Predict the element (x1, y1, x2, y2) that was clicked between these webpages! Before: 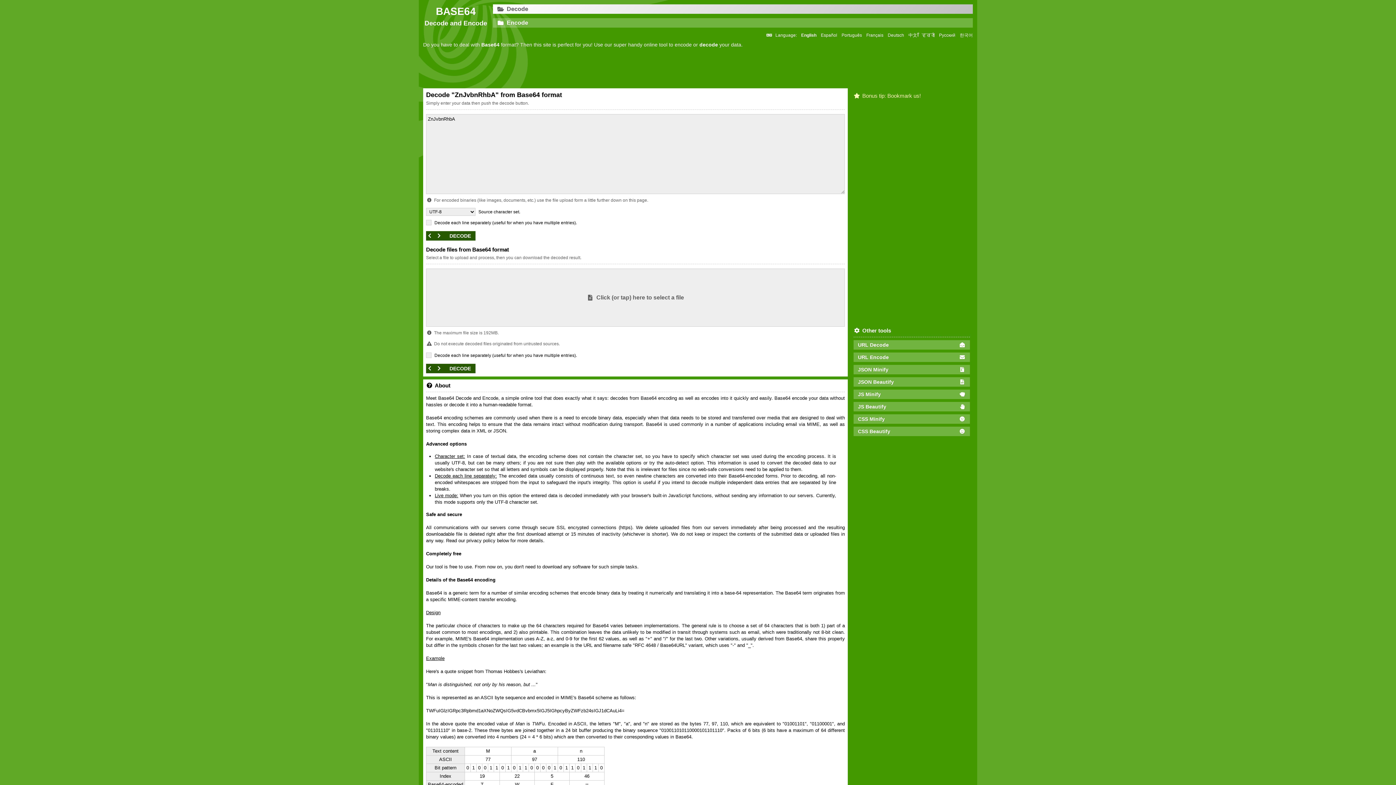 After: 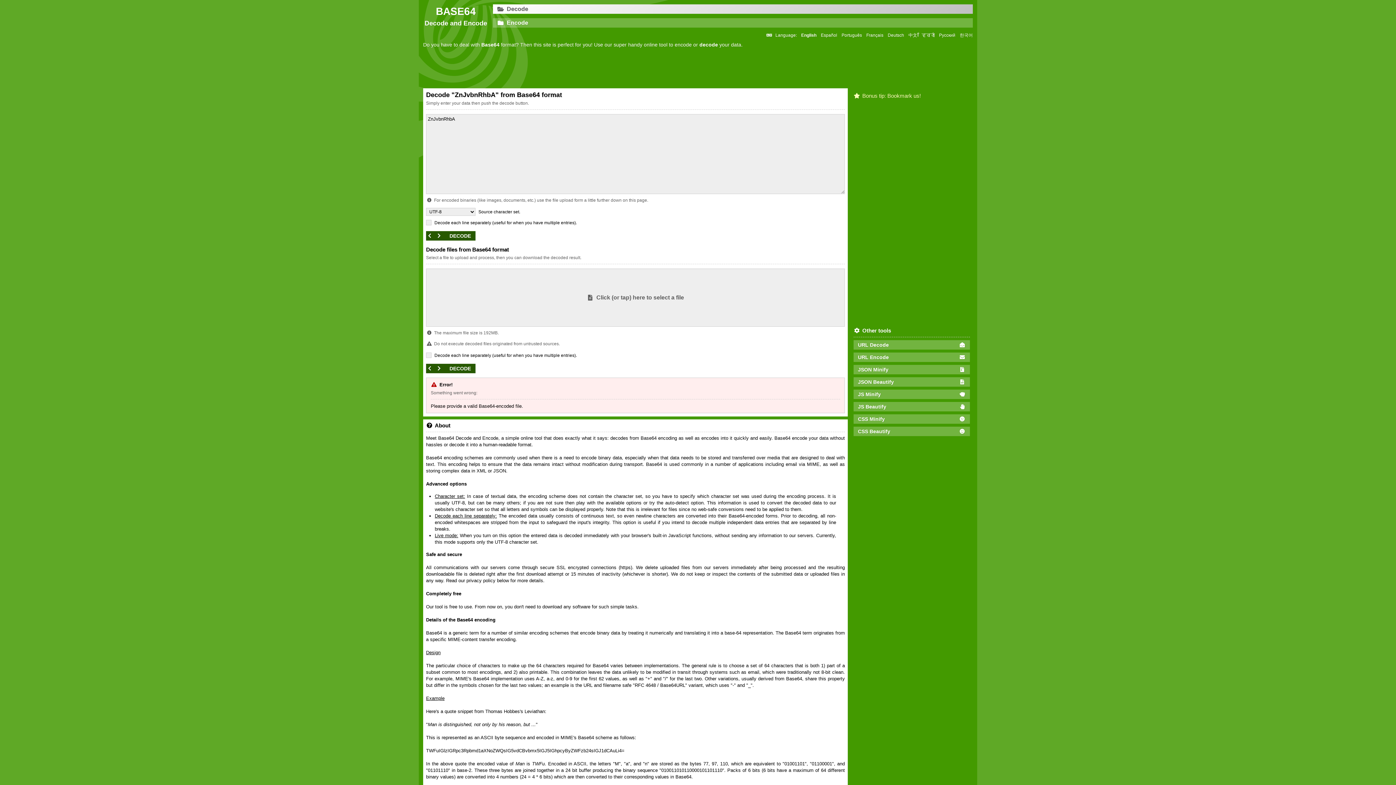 Action: label: DECODE bbox: (426, 364, 475, 373)